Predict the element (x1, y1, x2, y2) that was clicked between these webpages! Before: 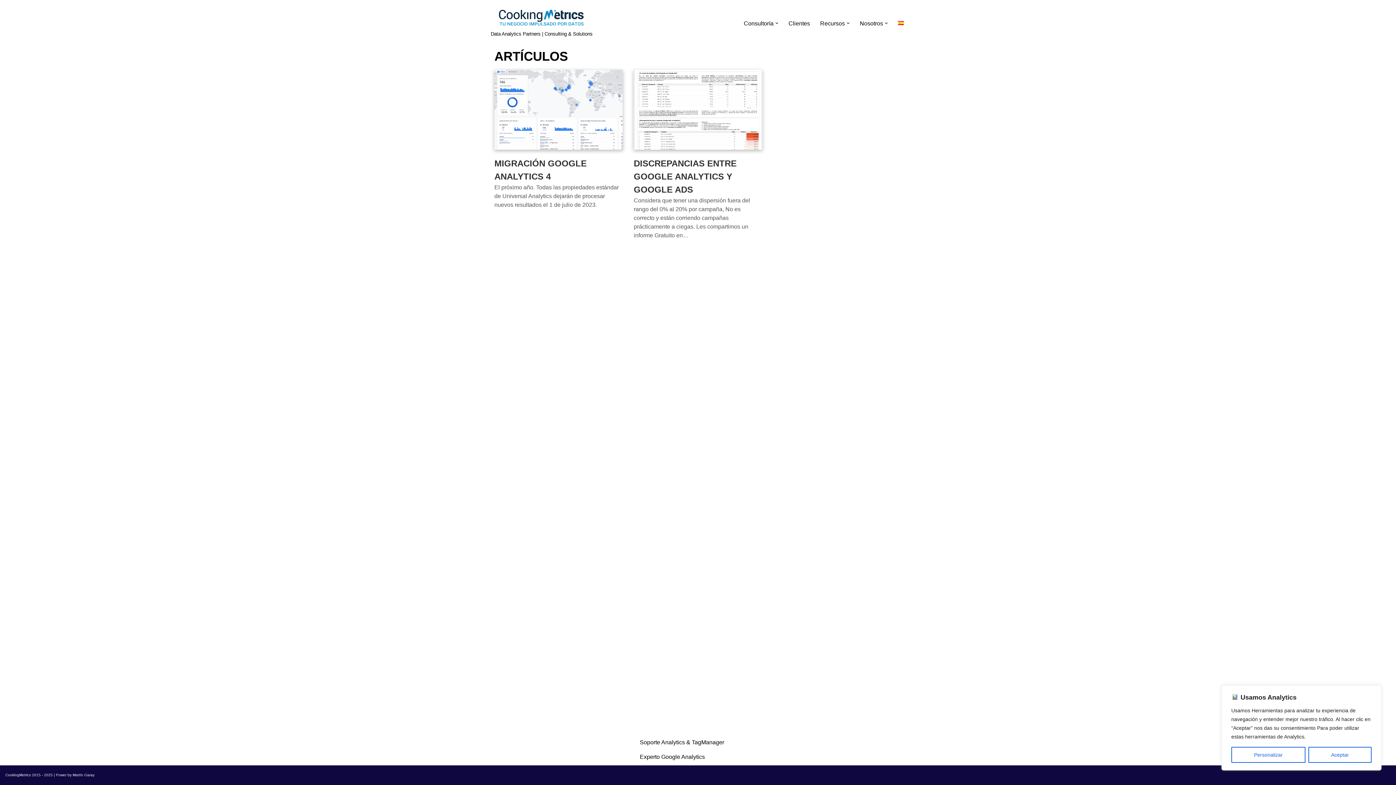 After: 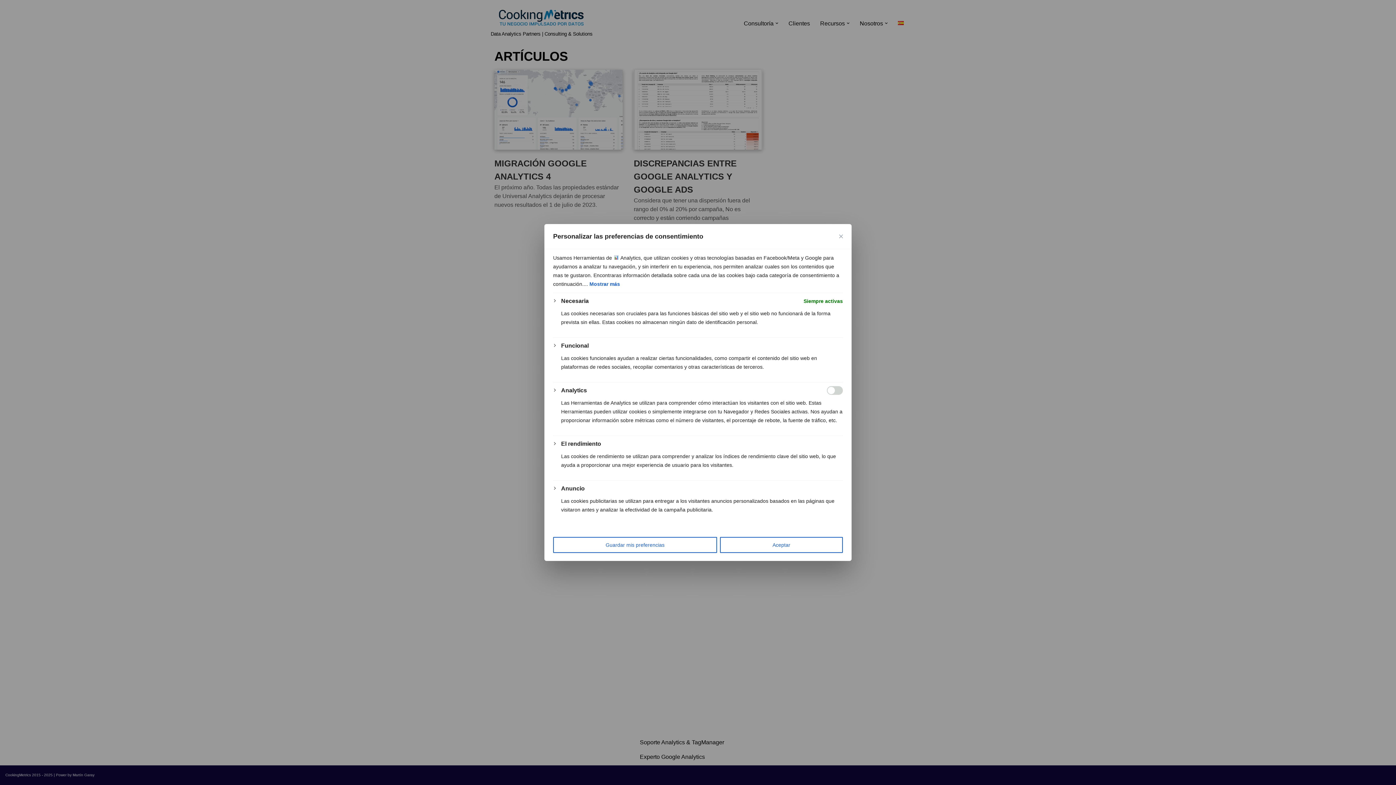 Action: bbox: (1231, 747, 1305, 763) label: Personalizar